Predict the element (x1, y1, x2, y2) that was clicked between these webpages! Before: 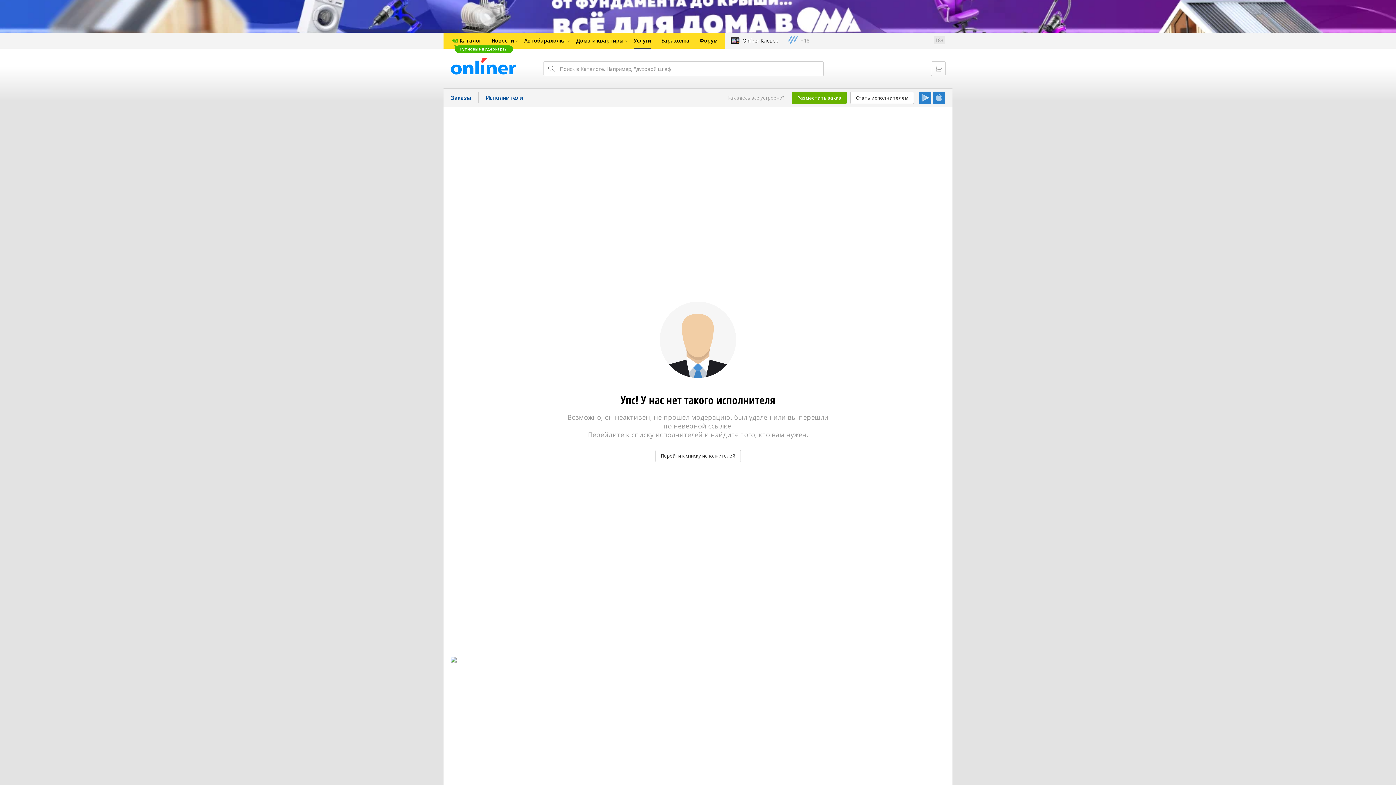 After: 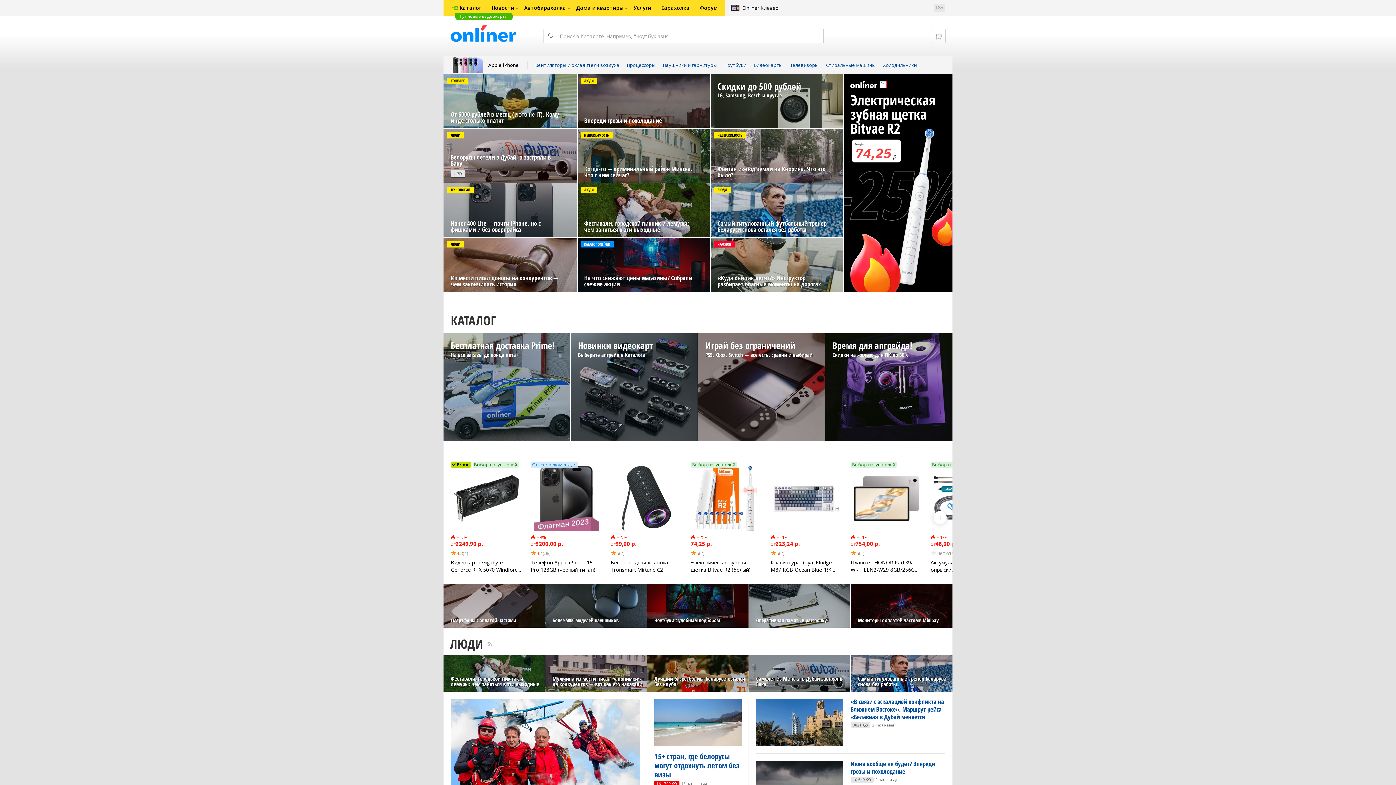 Action: bbox: (486, 32, 519, 48) label: Новости